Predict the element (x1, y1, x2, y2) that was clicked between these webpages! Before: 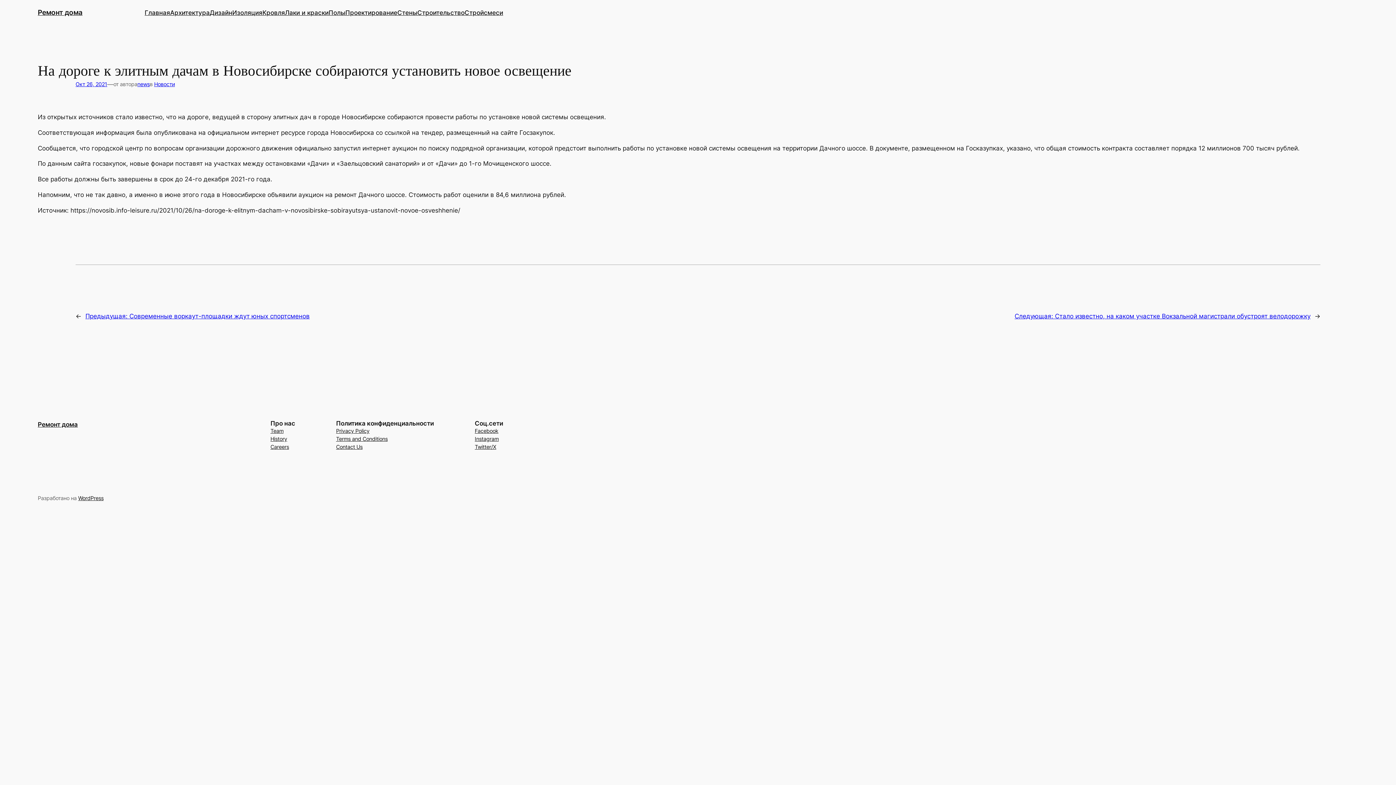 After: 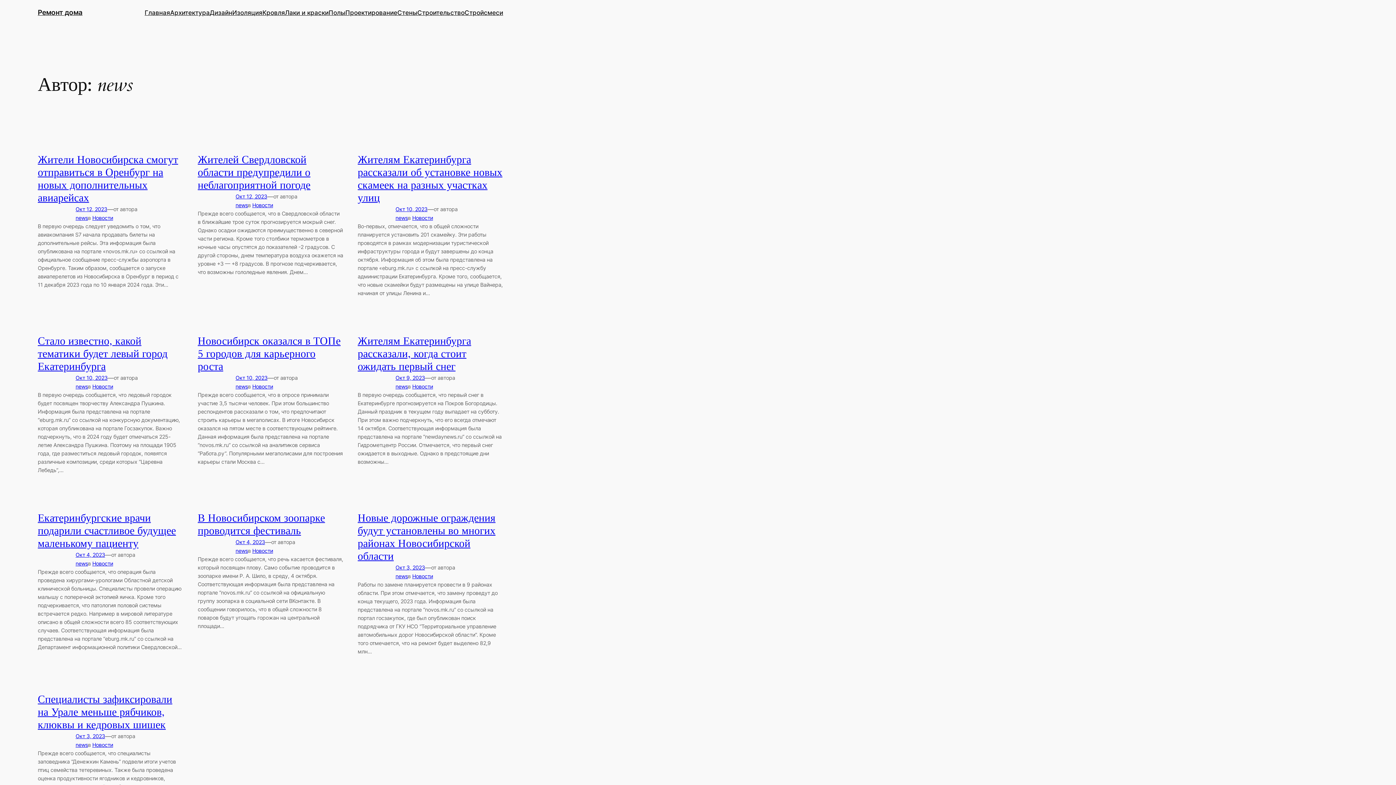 Action: bbox: (137, 81, 149, 87) label: news